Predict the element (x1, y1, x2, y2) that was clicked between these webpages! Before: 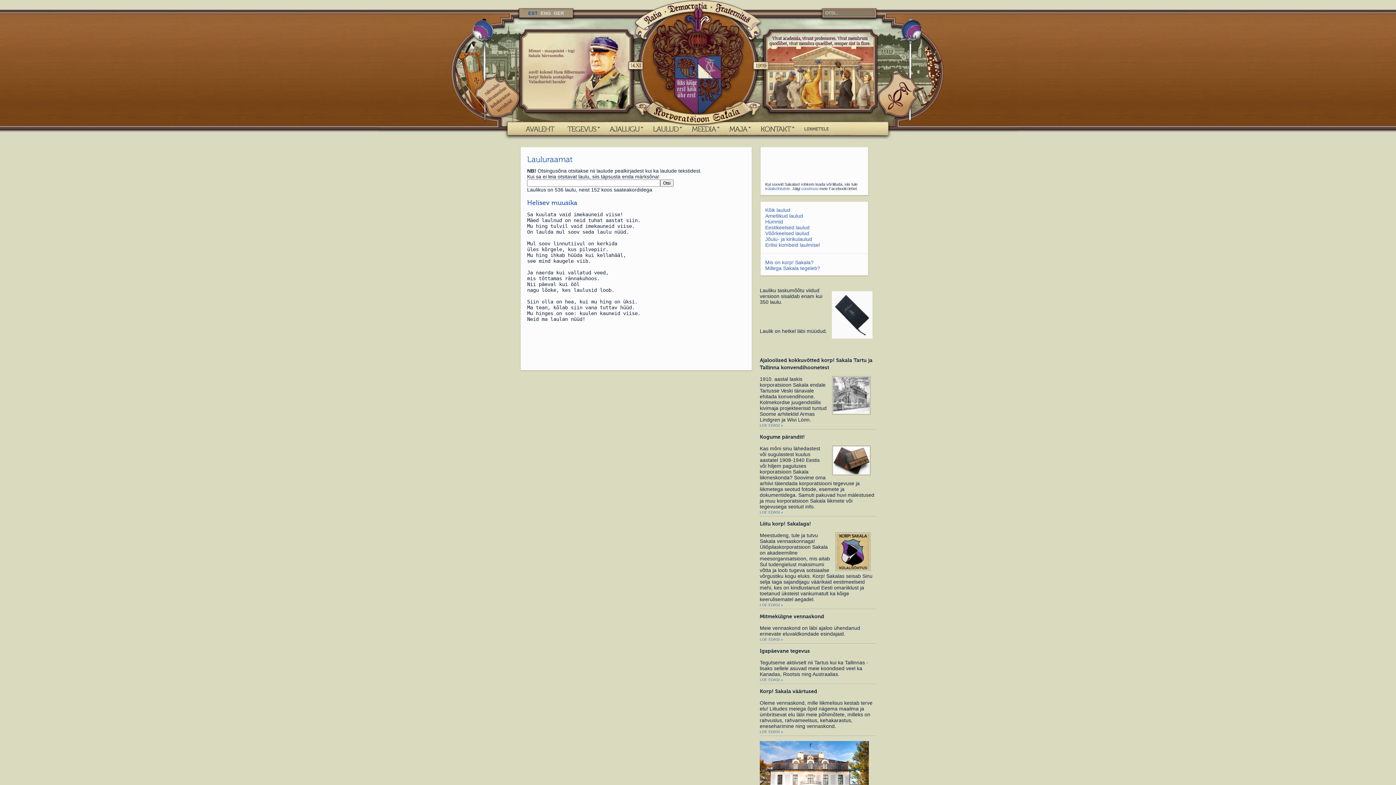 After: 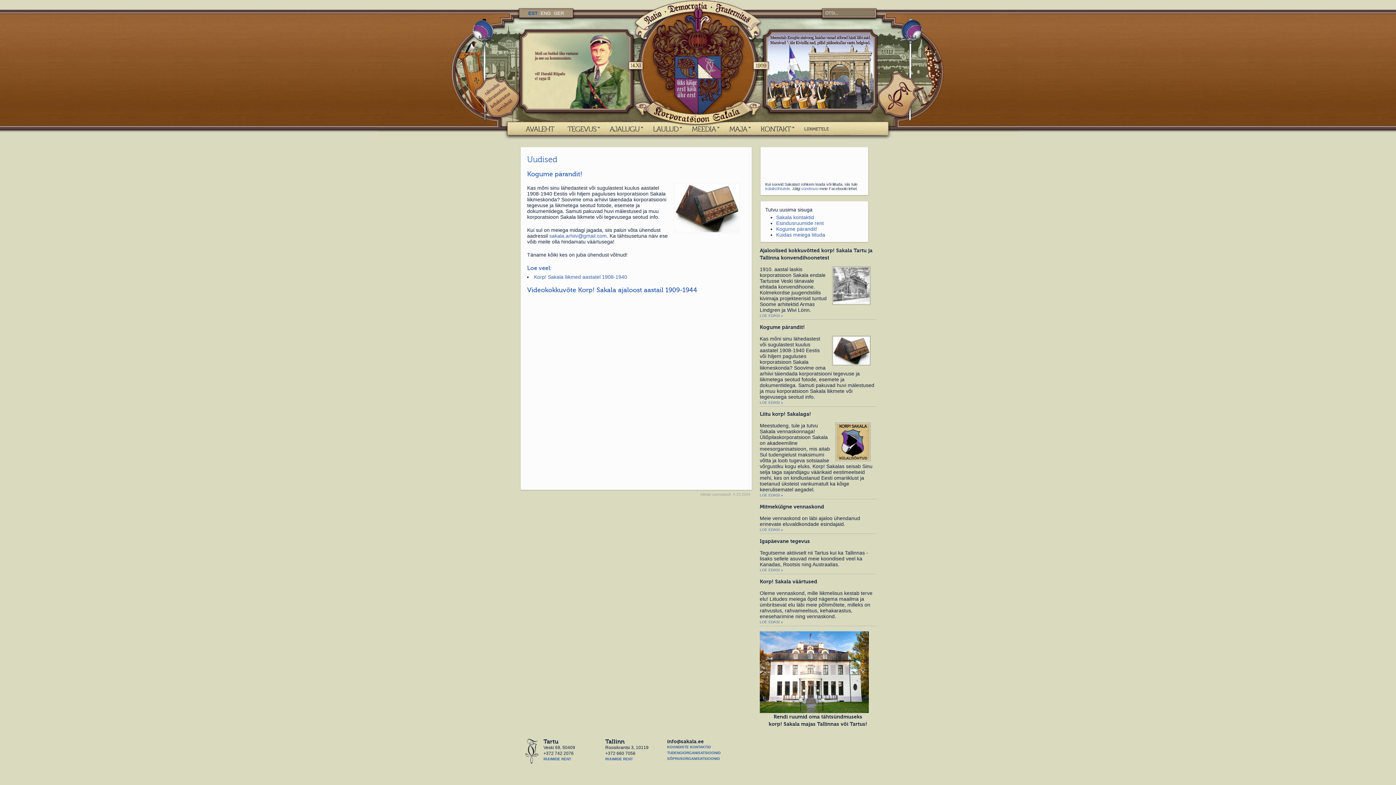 Action: bbox: (760, 510, 783, 514) label: LOE EDASI »